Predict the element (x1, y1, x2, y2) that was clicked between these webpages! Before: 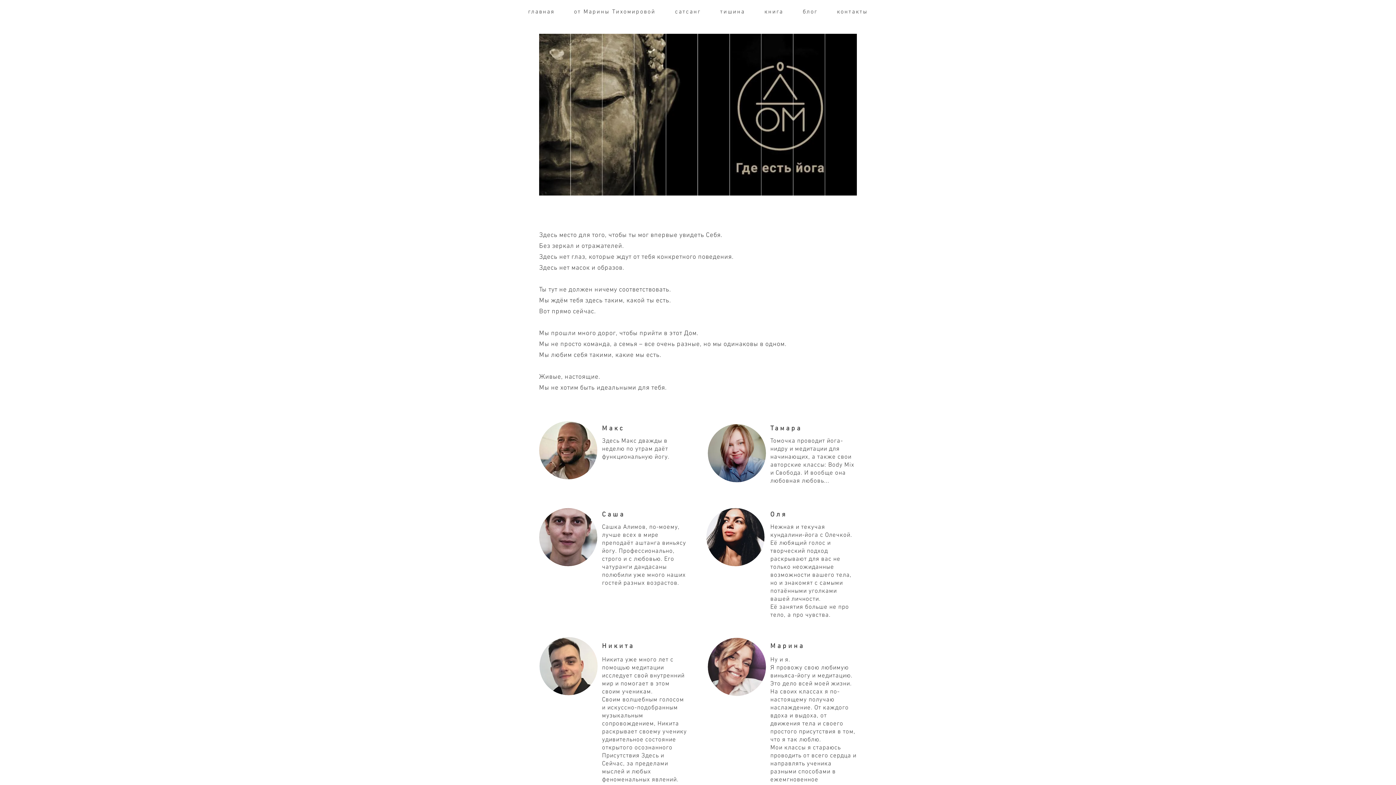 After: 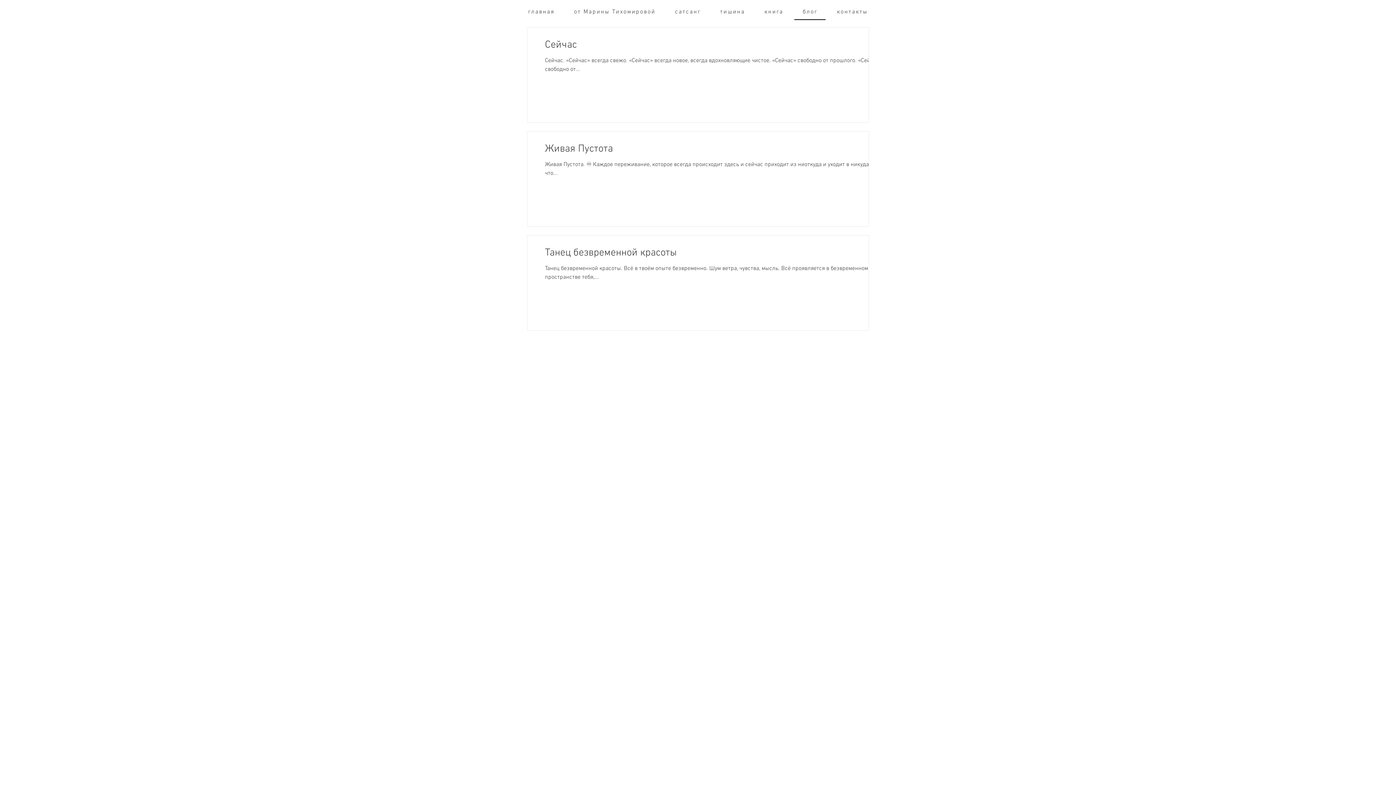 Action: bbox: (794, 4, 825, 20) label: блог